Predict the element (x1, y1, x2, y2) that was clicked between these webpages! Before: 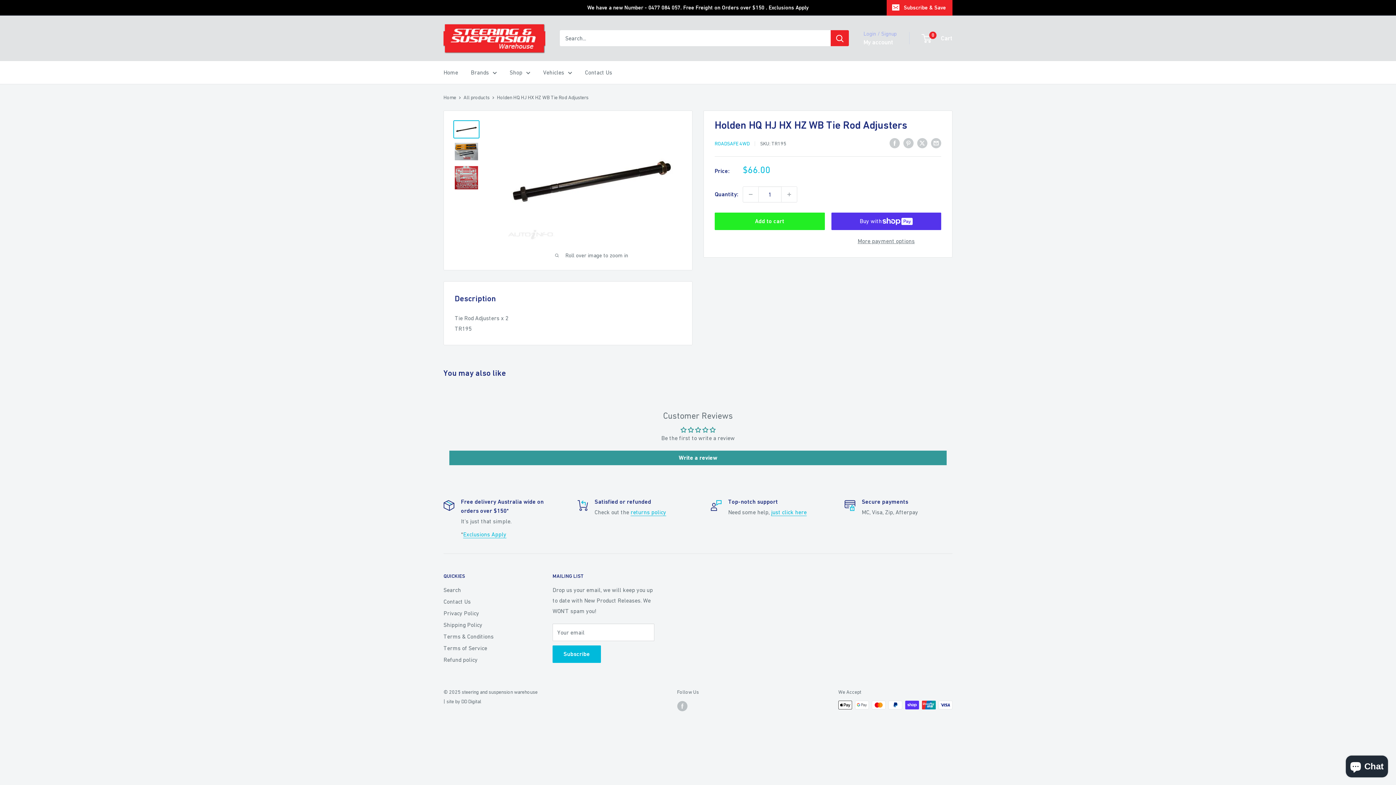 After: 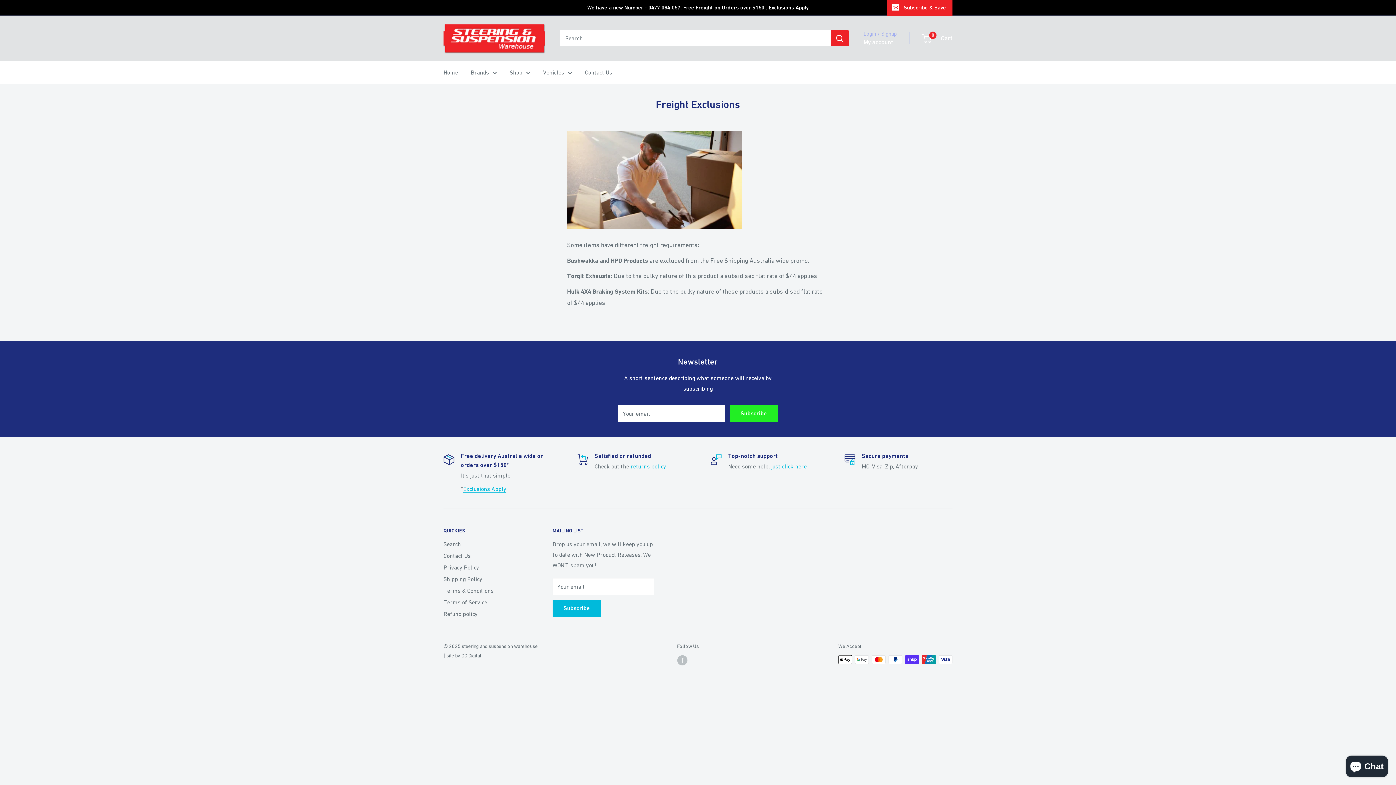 Action: label: We have a new Number - 0477 084 057. Free Freight on Orders over $150 . Exclusions Apply bbox: (521, 0, 808, 15)